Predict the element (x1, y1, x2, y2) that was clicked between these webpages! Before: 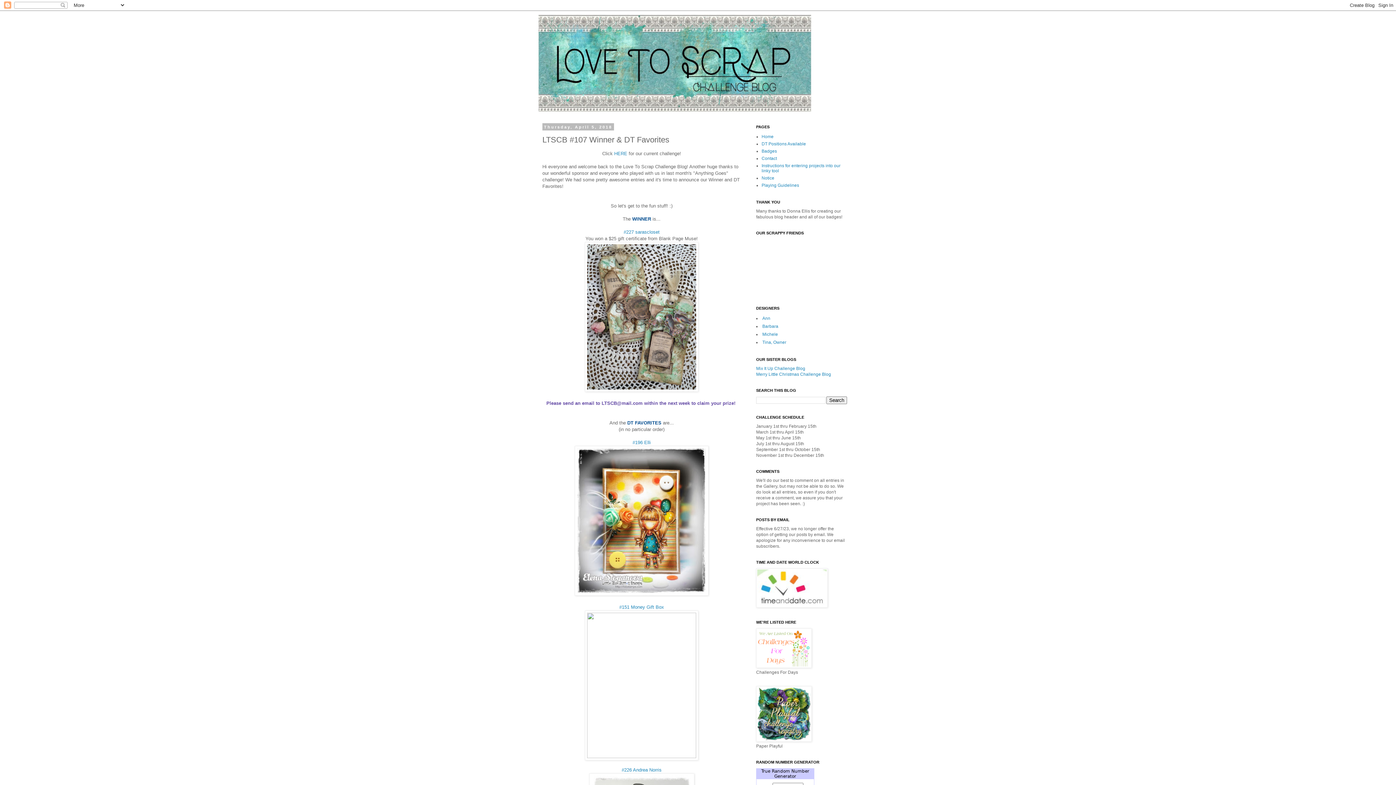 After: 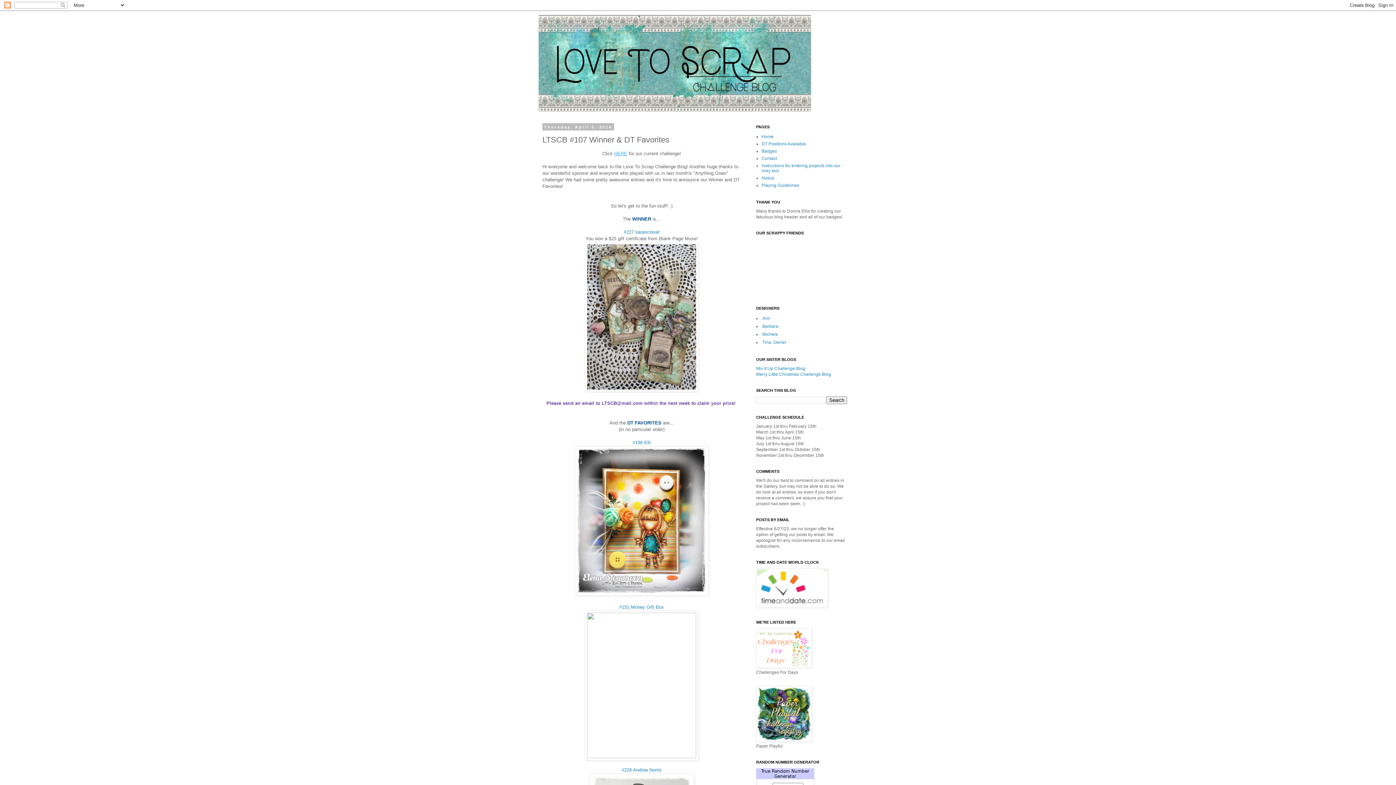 Action: label: HERE bbox: (614, 150, 627, 156)